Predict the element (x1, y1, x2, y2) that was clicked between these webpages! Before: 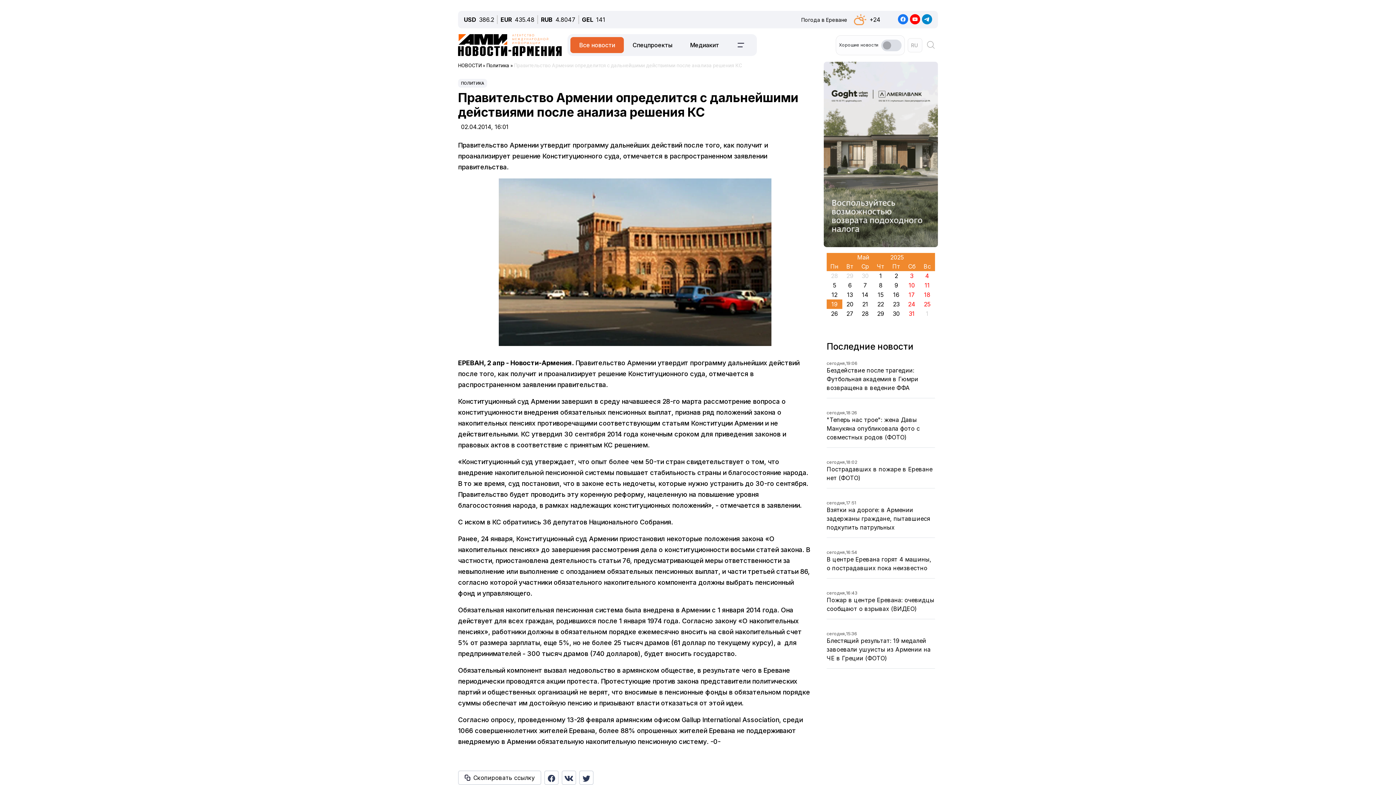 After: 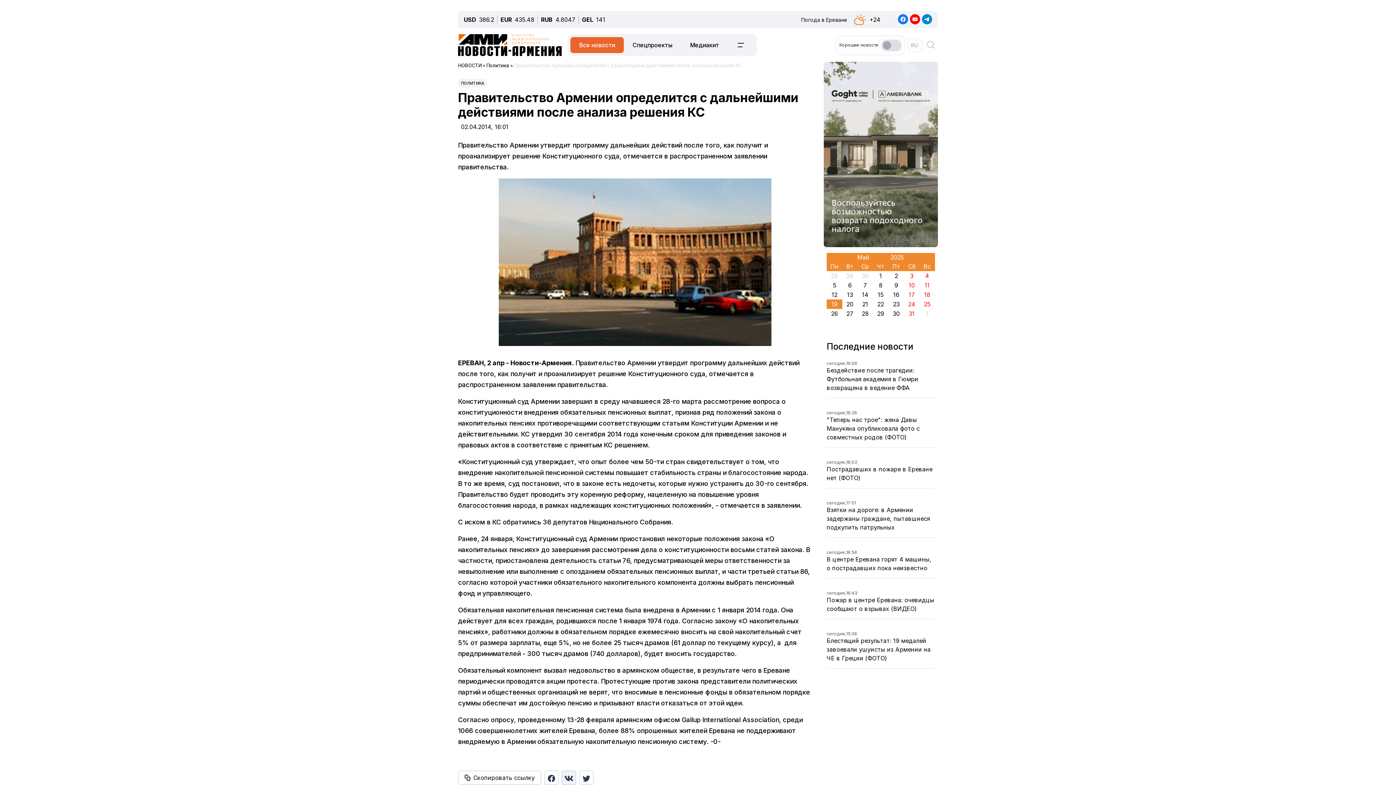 Action: bbox: (537, 703, 545, 709)